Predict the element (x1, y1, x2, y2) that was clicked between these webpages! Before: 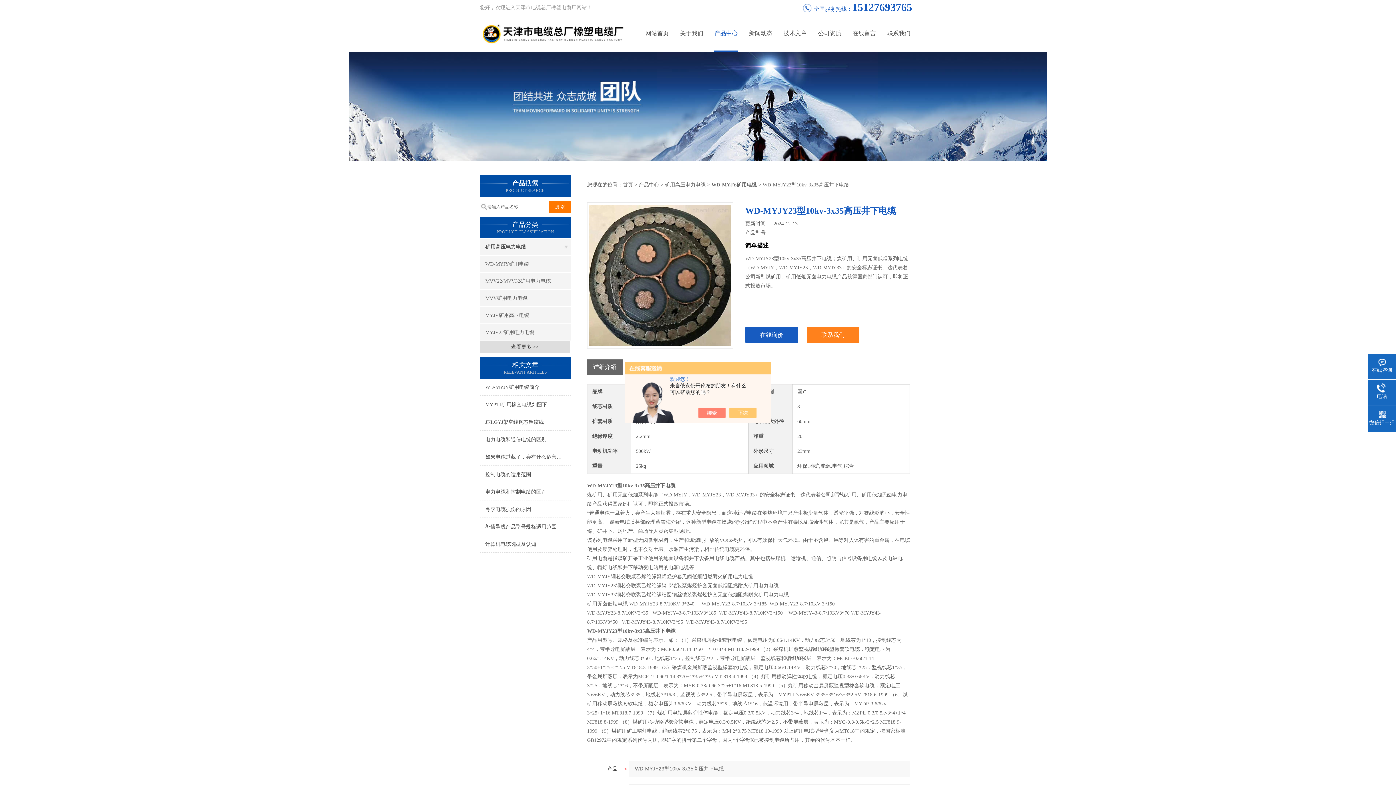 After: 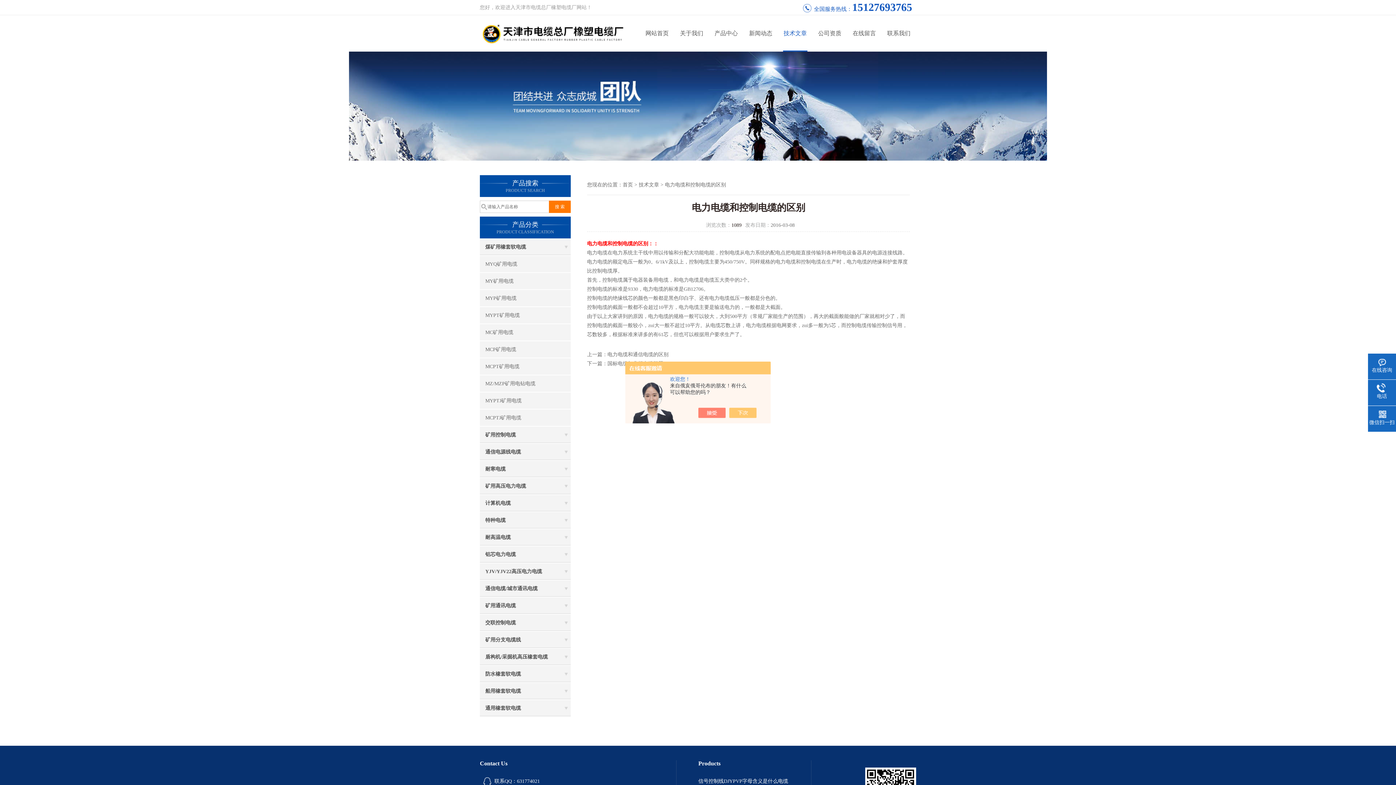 Action: label: 电力电缆和控制电缆的区别 bbox: (480, 484, 570, 500)